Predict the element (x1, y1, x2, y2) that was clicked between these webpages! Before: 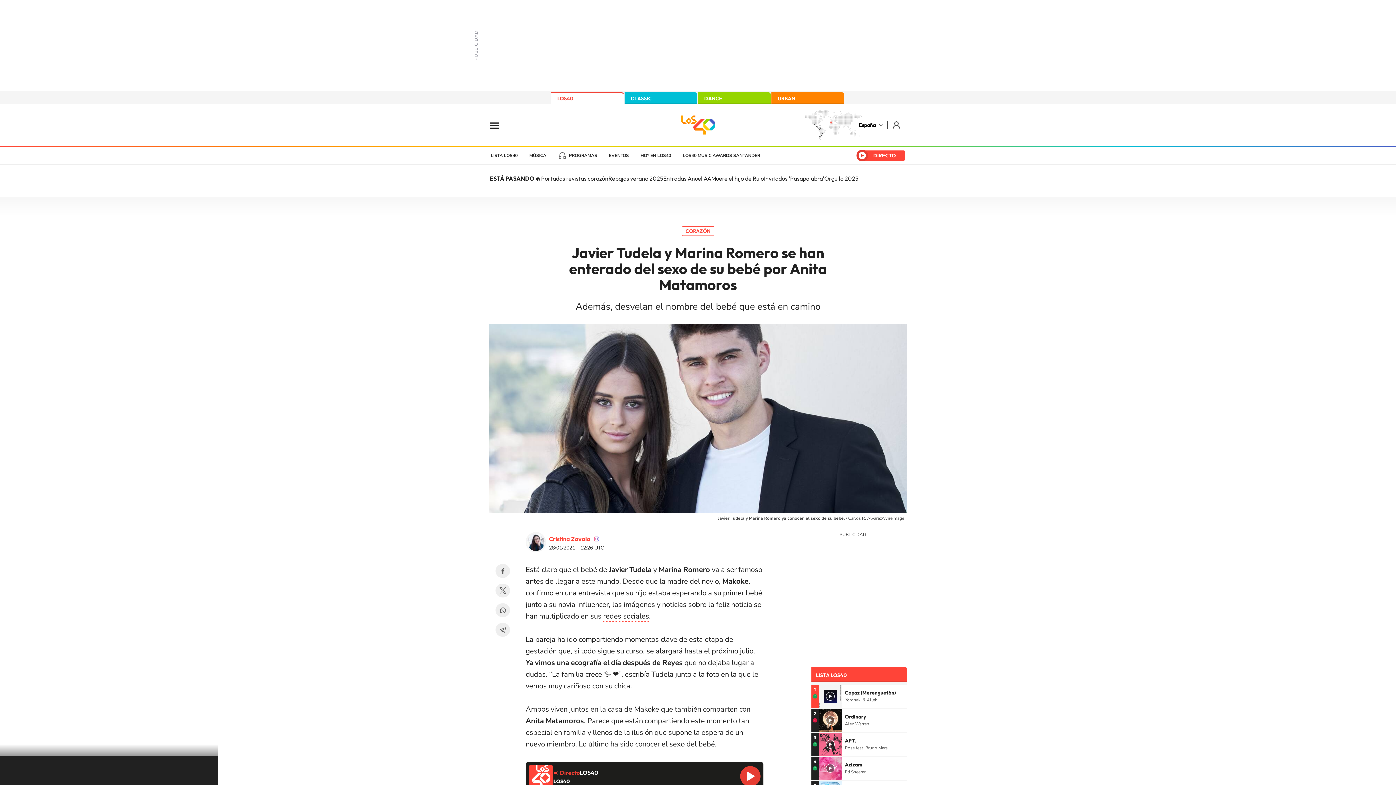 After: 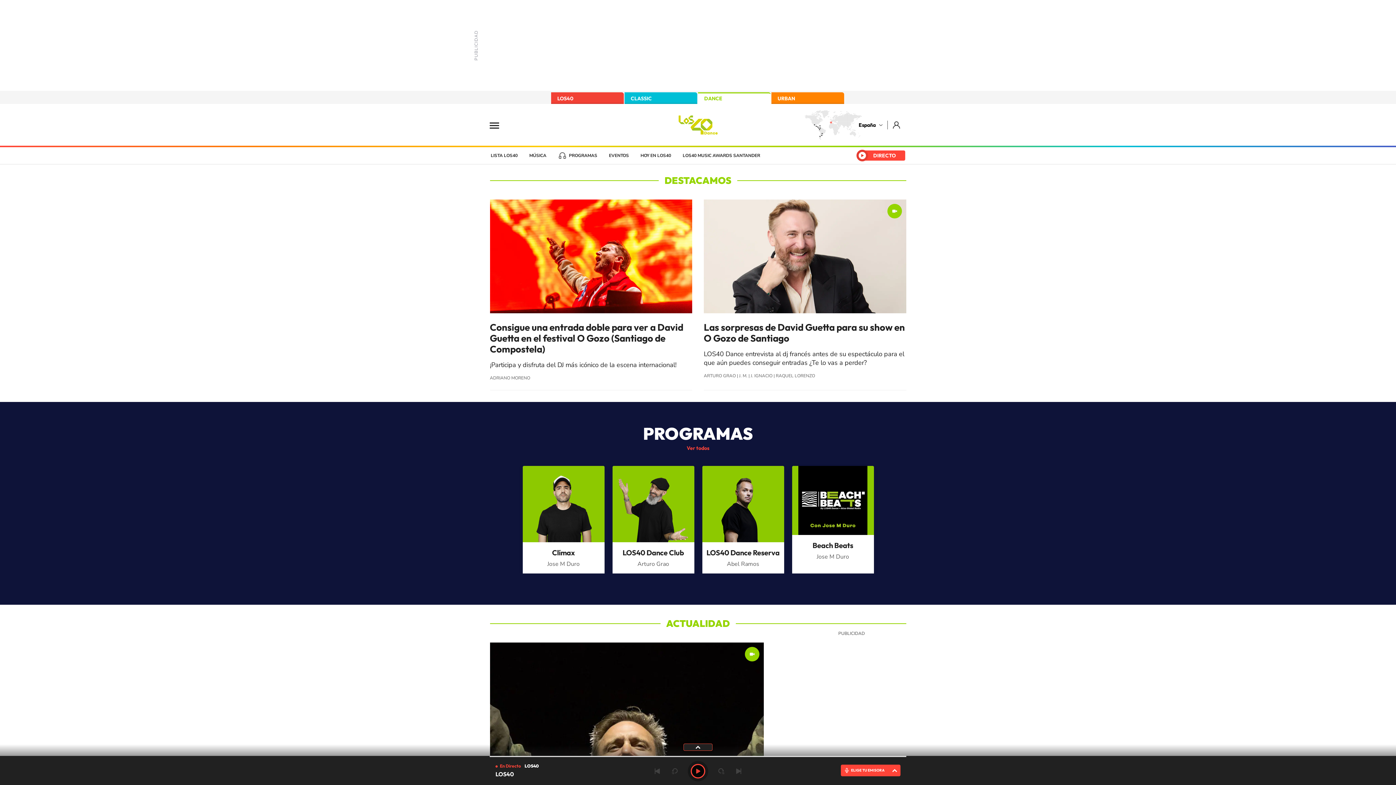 Action: bbox: (698, 92, 770, 104) label: DANCE